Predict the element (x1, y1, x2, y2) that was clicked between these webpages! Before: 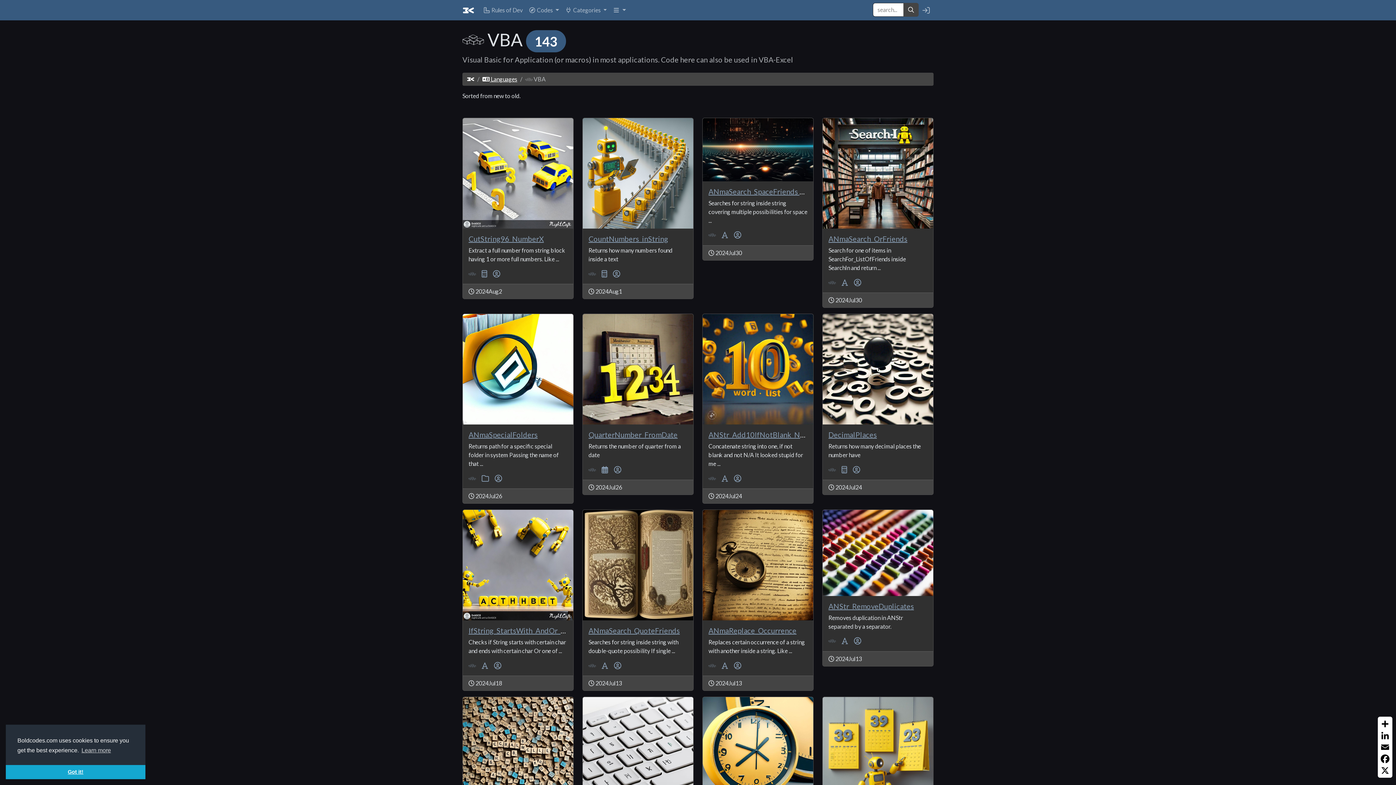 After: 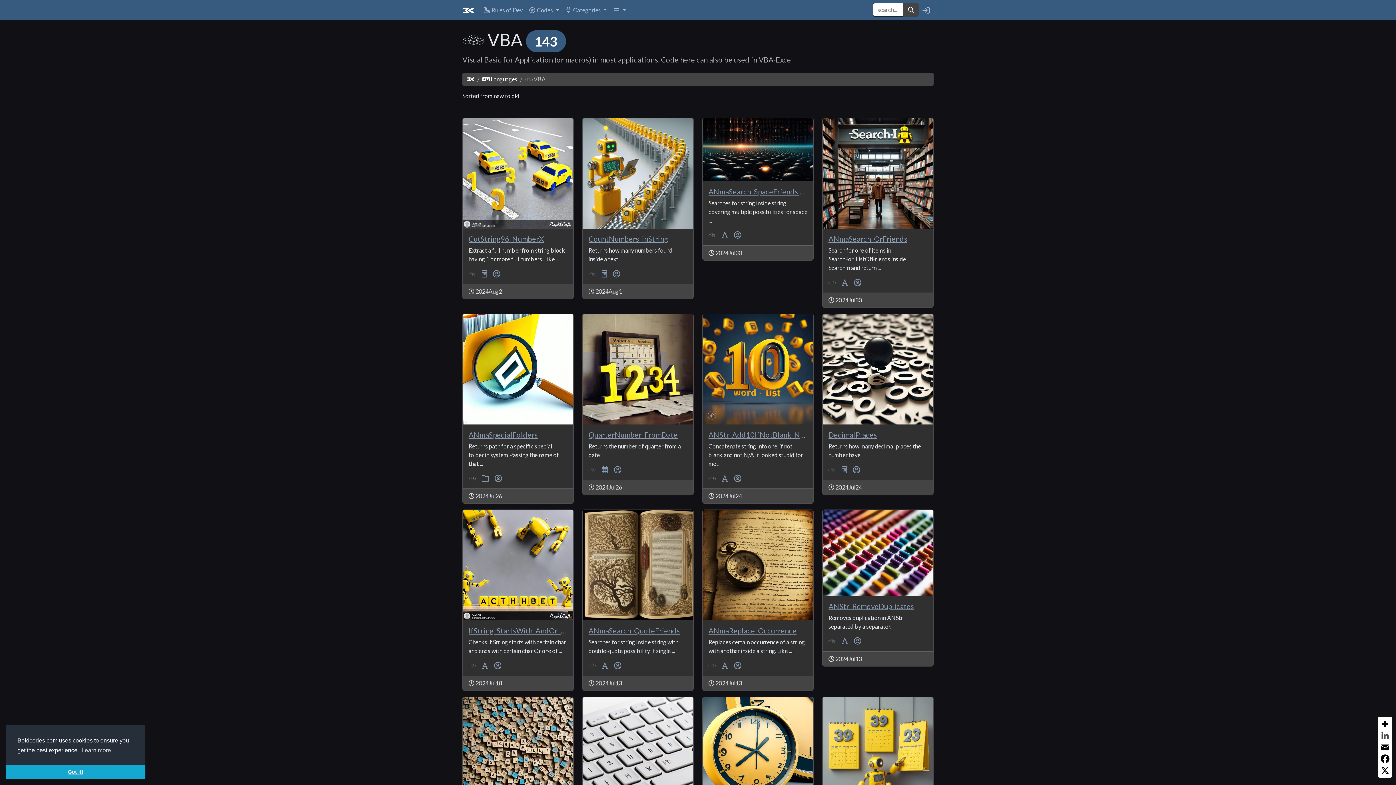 Action: bbox: (1379, 730, 1391, 741) label: LinkedIn